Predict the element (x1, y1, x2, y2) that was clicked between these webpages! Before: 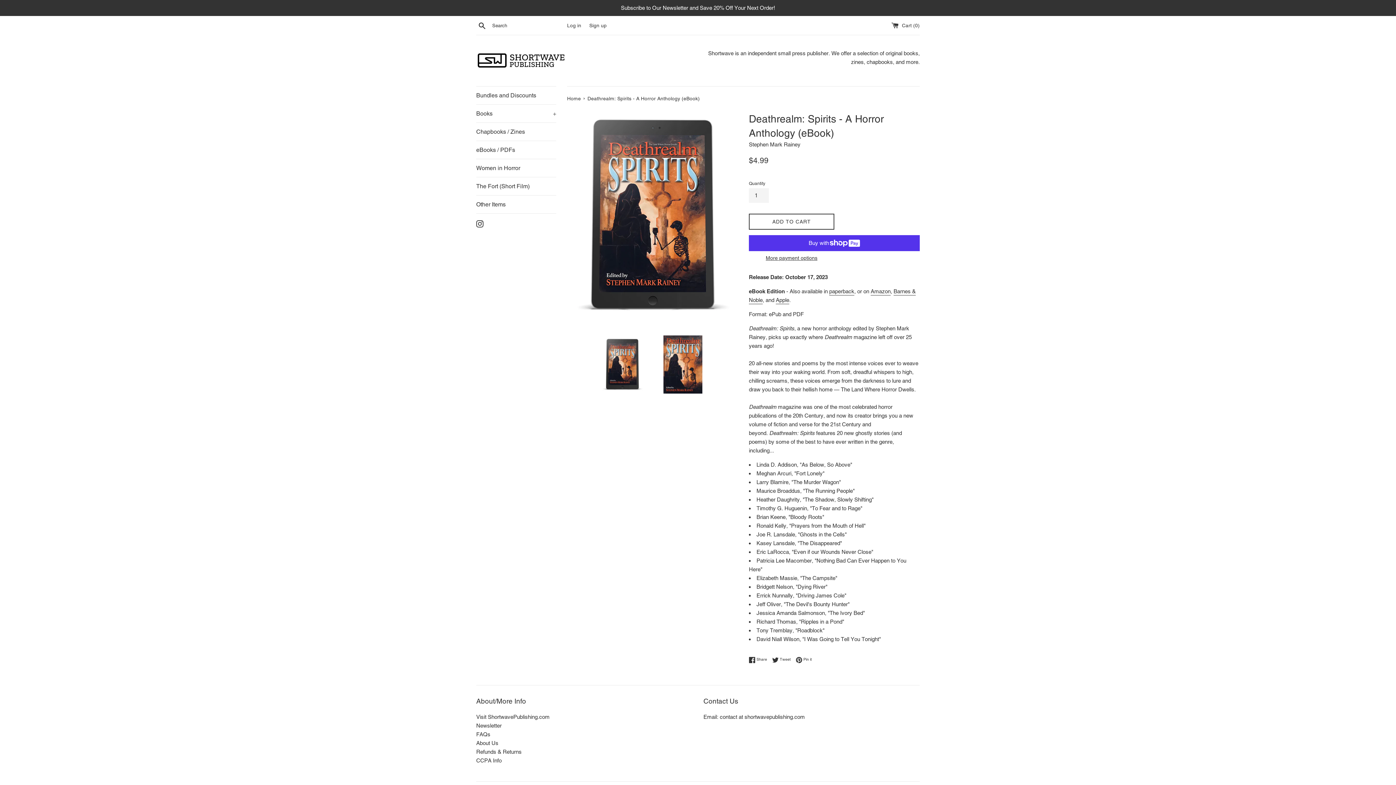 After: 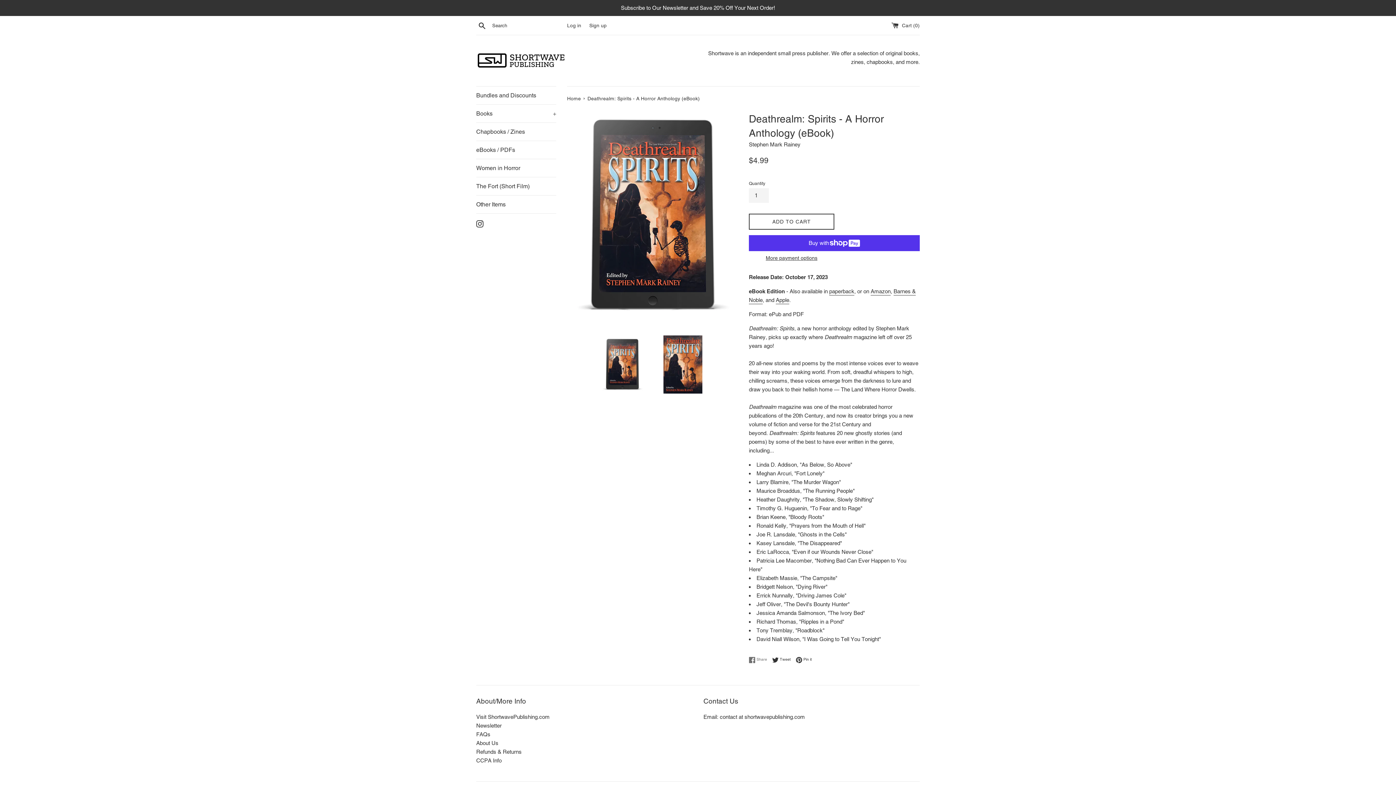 Action: label:  Share
Share on Facebook bbox: (749, 656, 770, 663)